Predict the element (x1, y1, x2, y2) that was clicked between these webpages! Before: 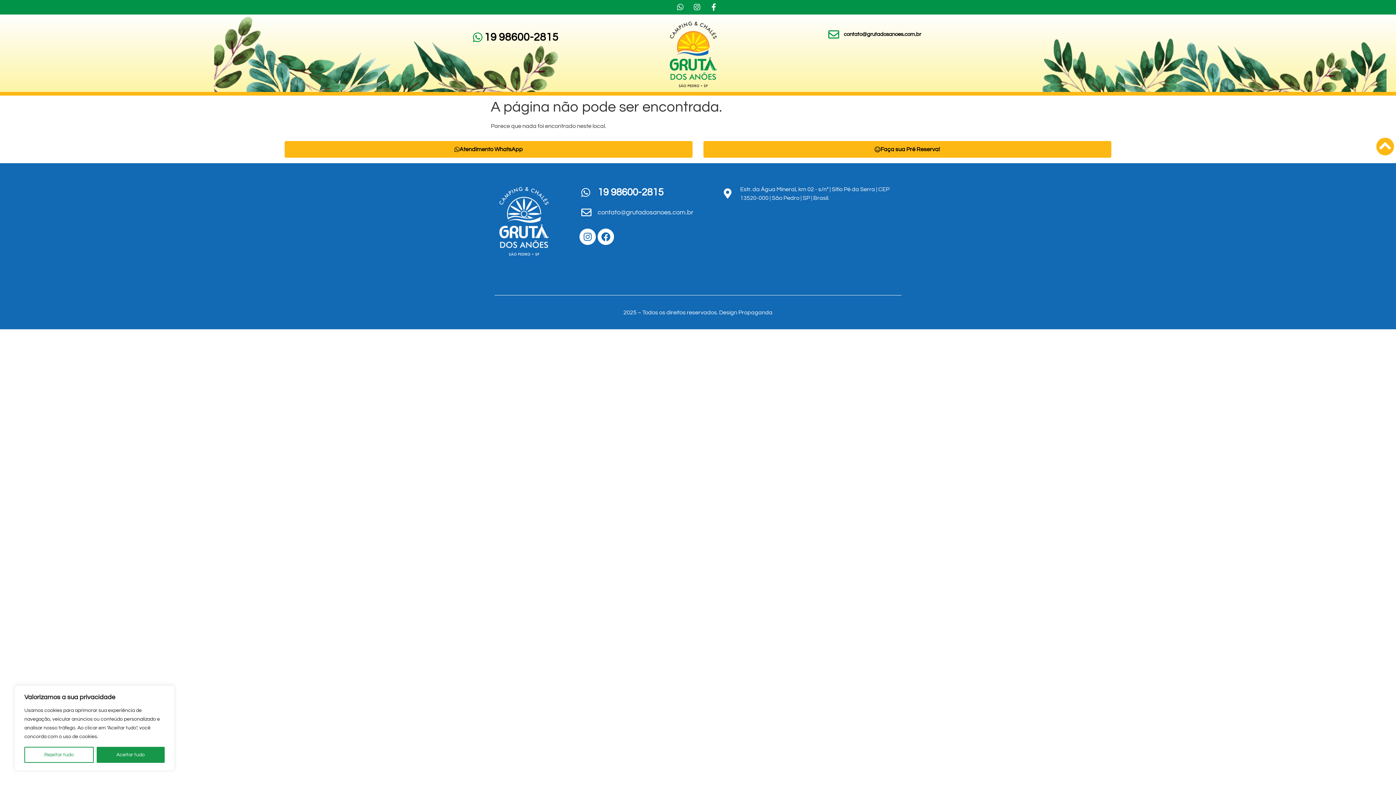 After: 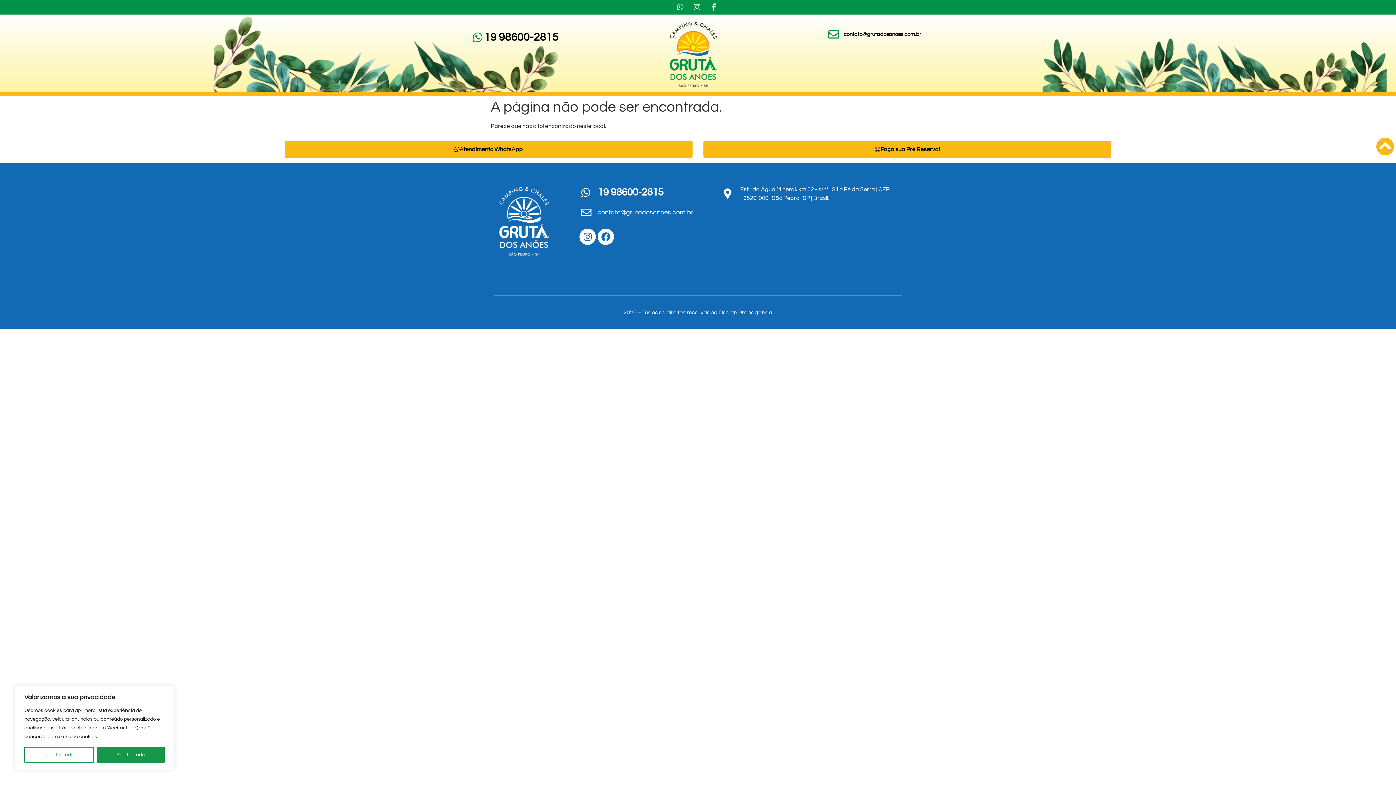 Action: bbox: (676, 3, 686, 10)